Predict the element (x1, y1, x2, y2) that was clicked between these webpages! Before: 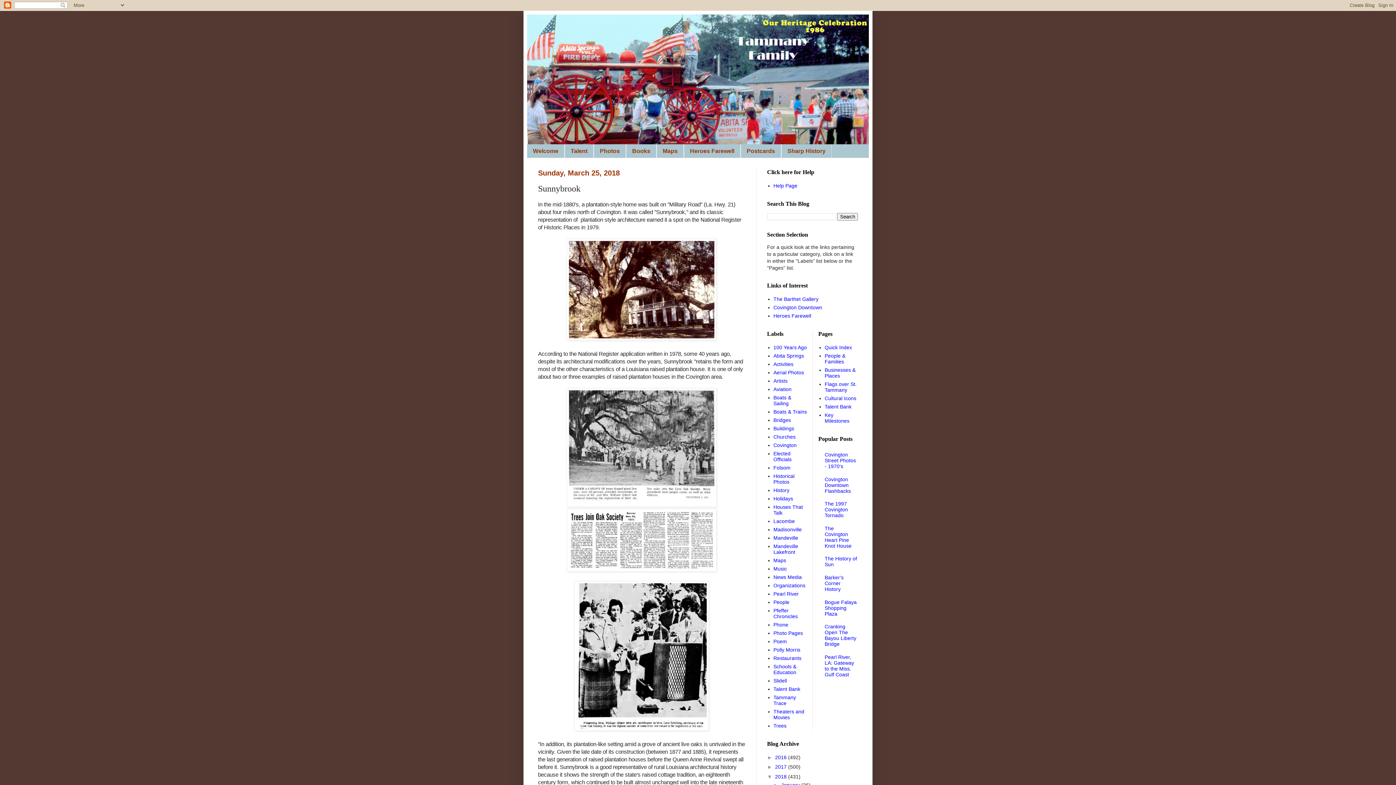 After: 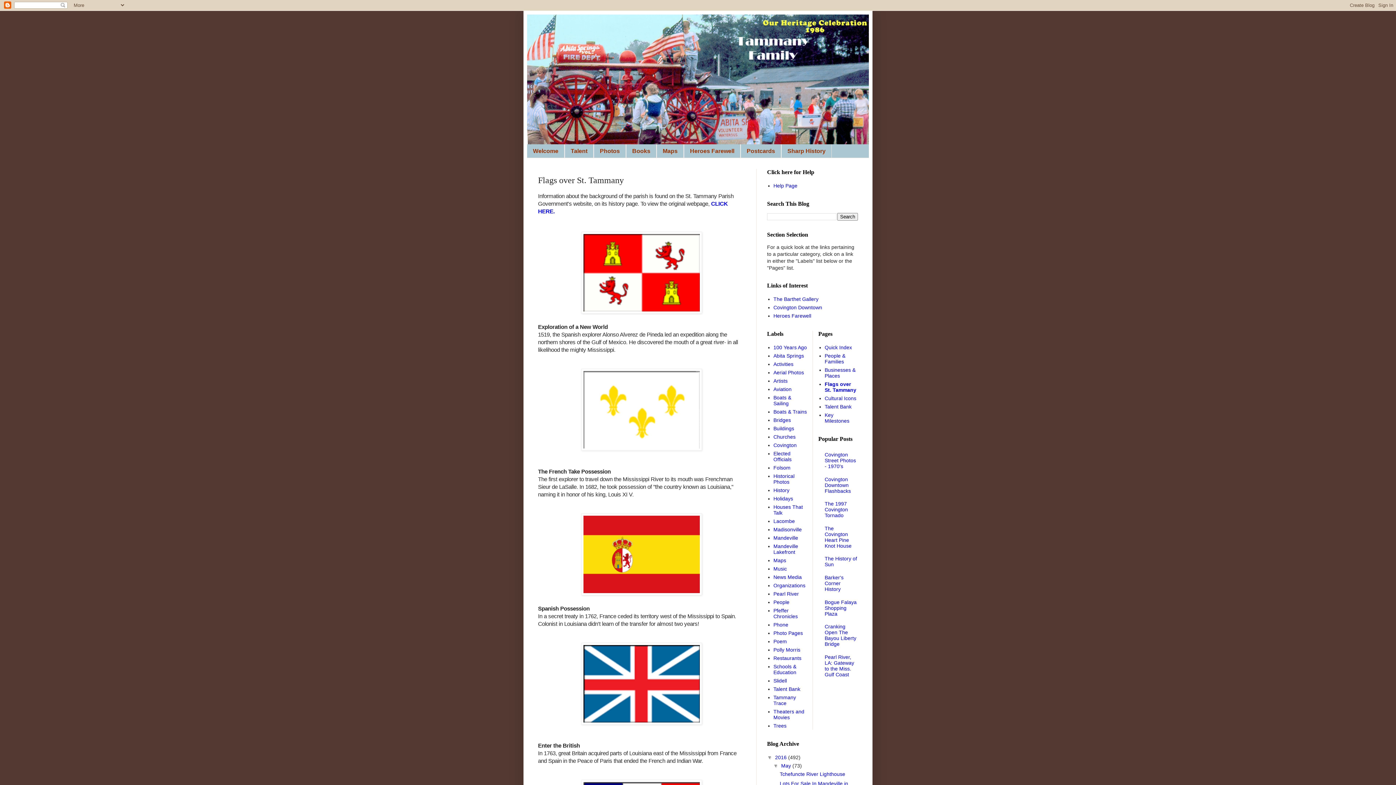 Action: bbox: (824, 381, 856, 392) label: Flags over St. Tammany